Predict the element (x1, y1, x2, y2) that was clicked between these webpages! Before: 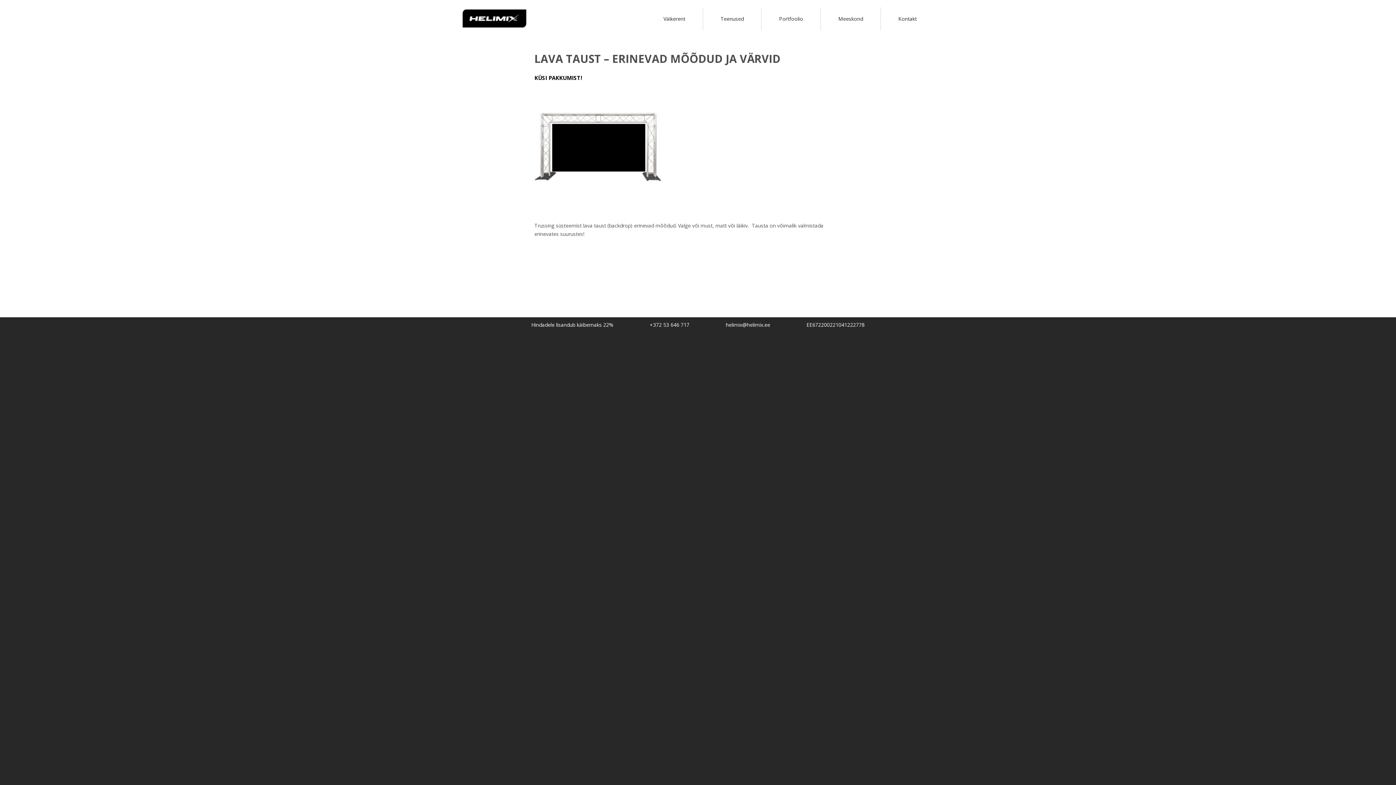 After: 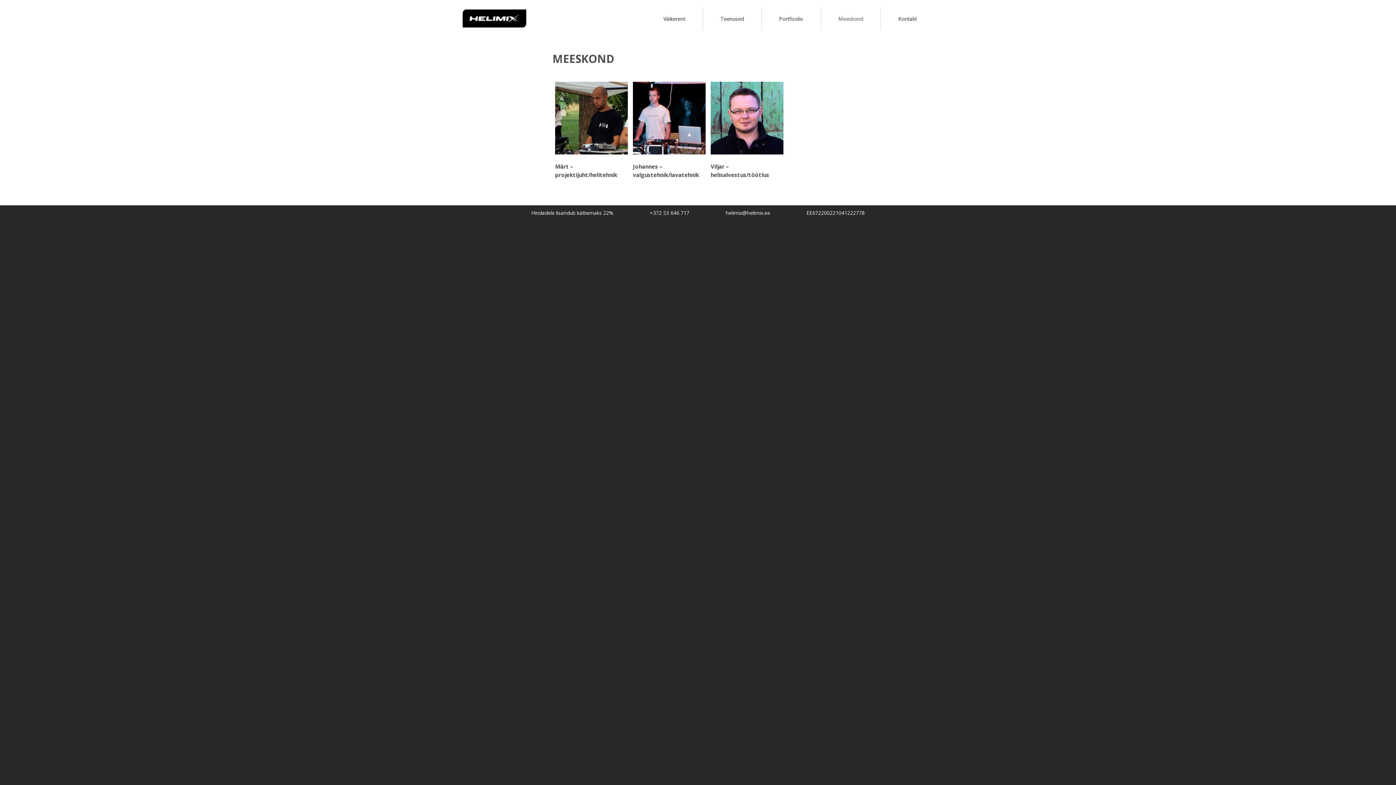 Action: label: Meeskond bbox: (820, 7, 880, 30)